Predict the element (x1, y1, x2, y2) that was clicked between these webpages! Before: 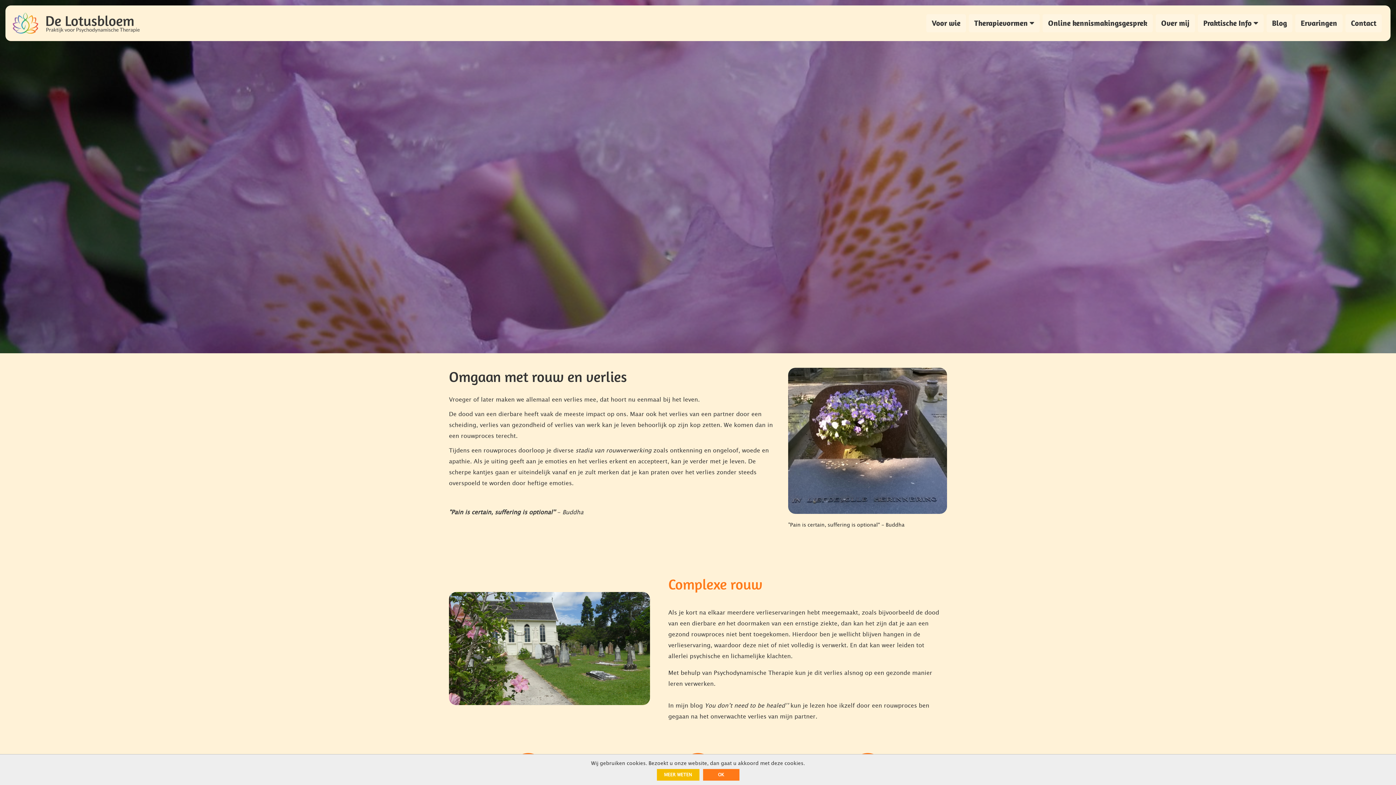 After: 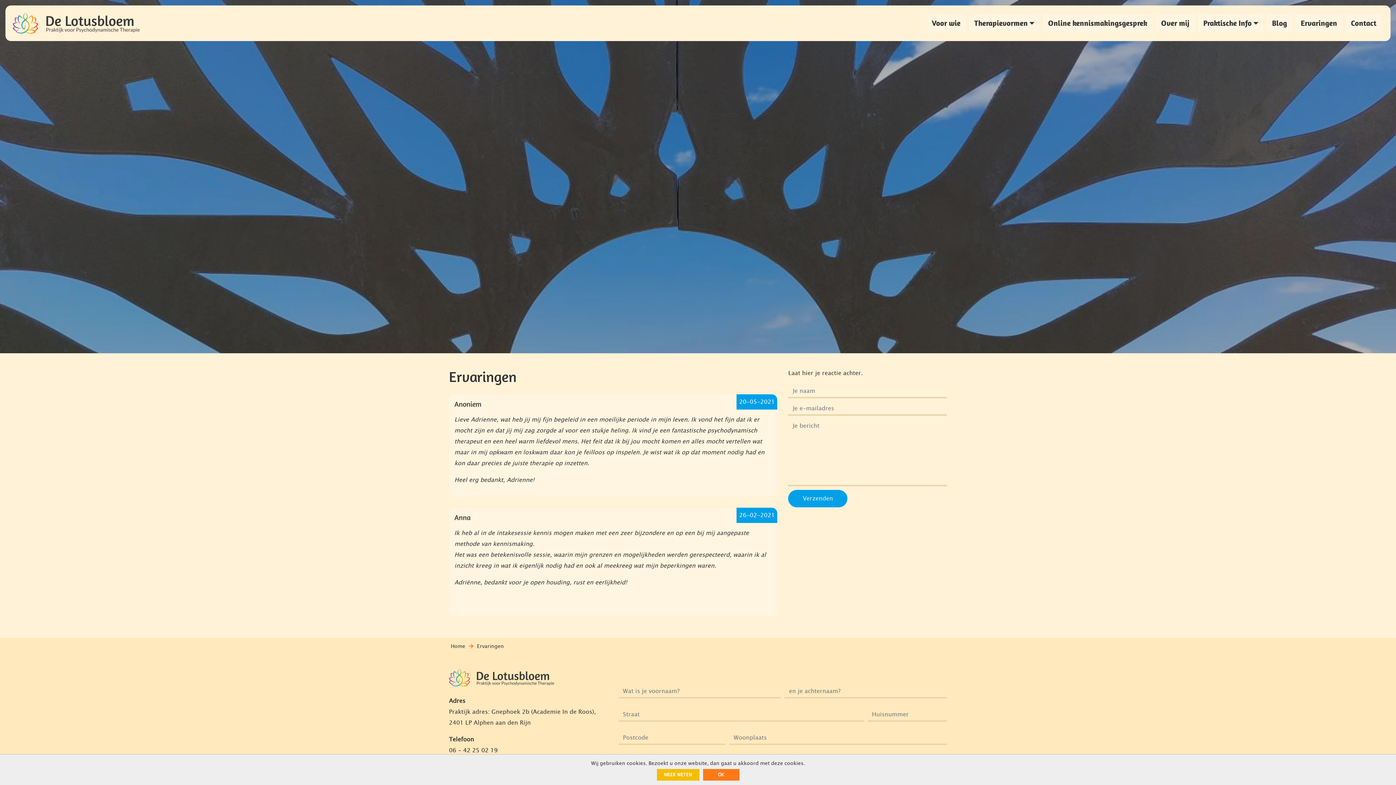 Action: bbox: (1295, 14, 1342, 32) label: Ervaringen